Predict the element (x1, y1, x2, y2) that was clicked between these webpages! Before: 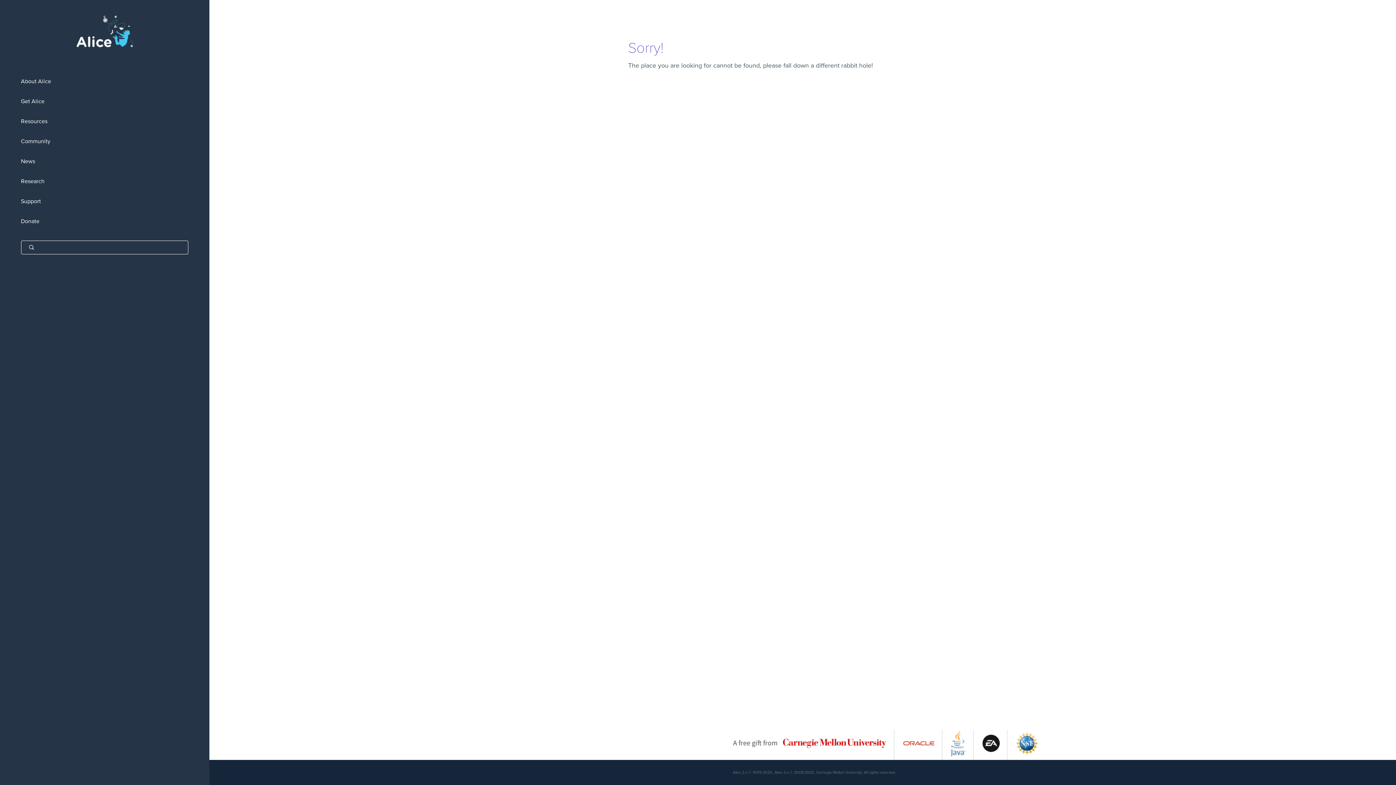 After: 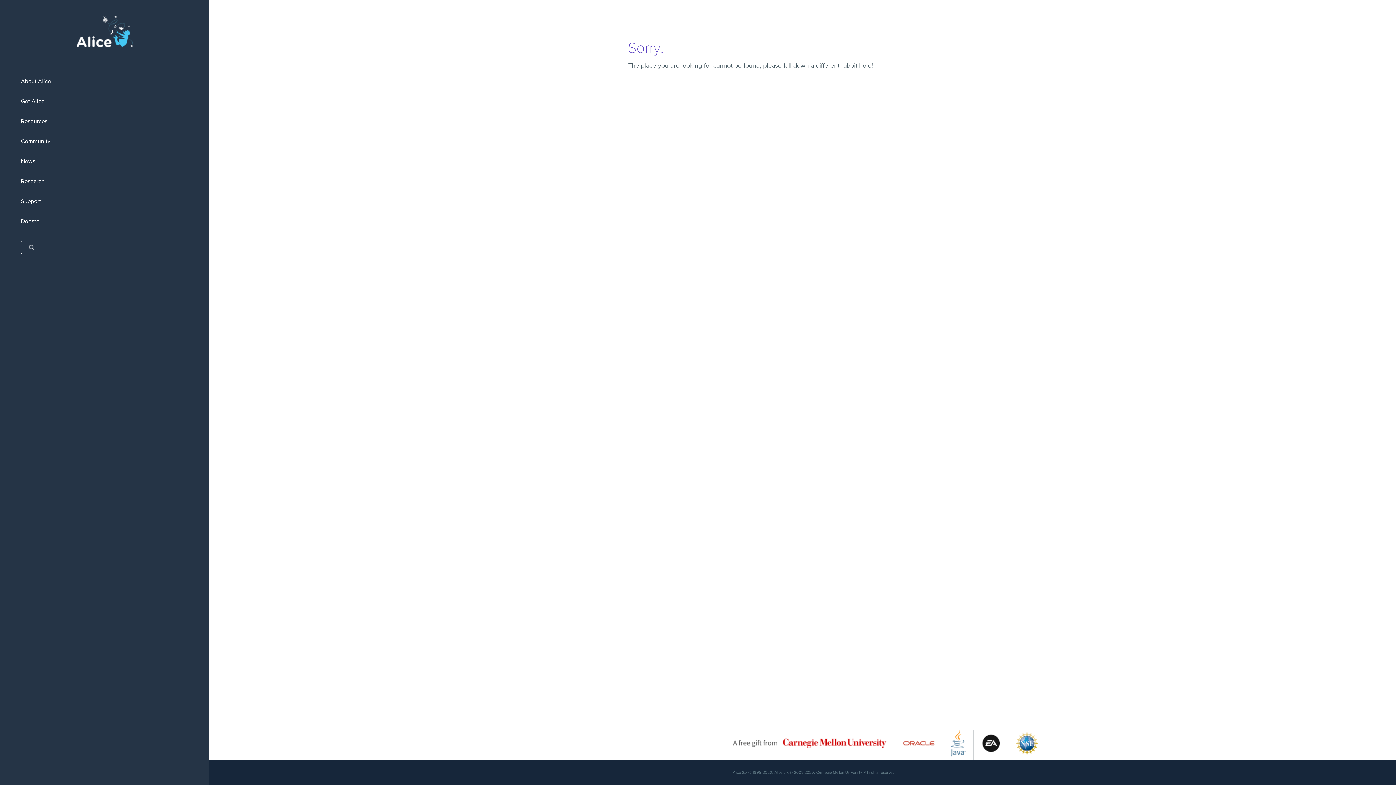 Action: bbox: (951, 752, 966, 759)